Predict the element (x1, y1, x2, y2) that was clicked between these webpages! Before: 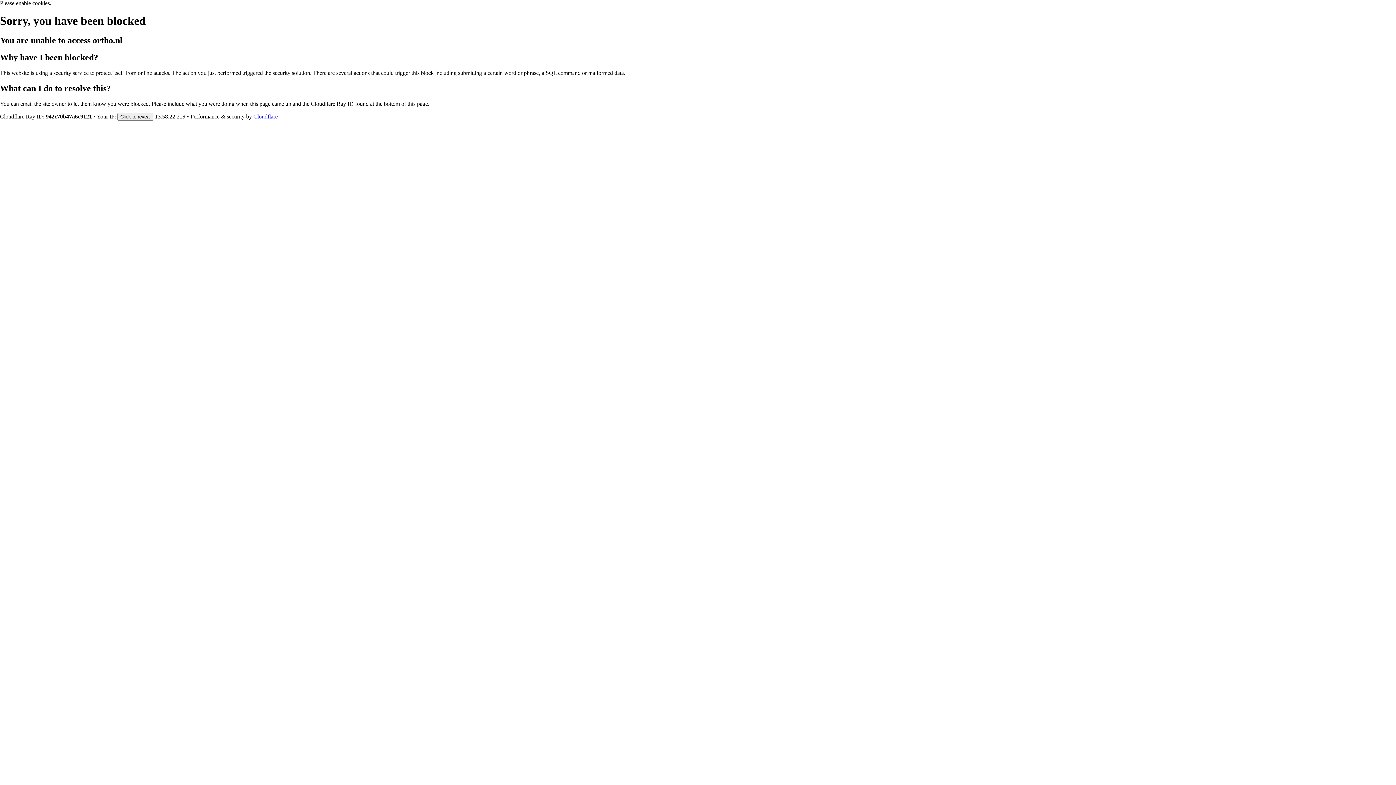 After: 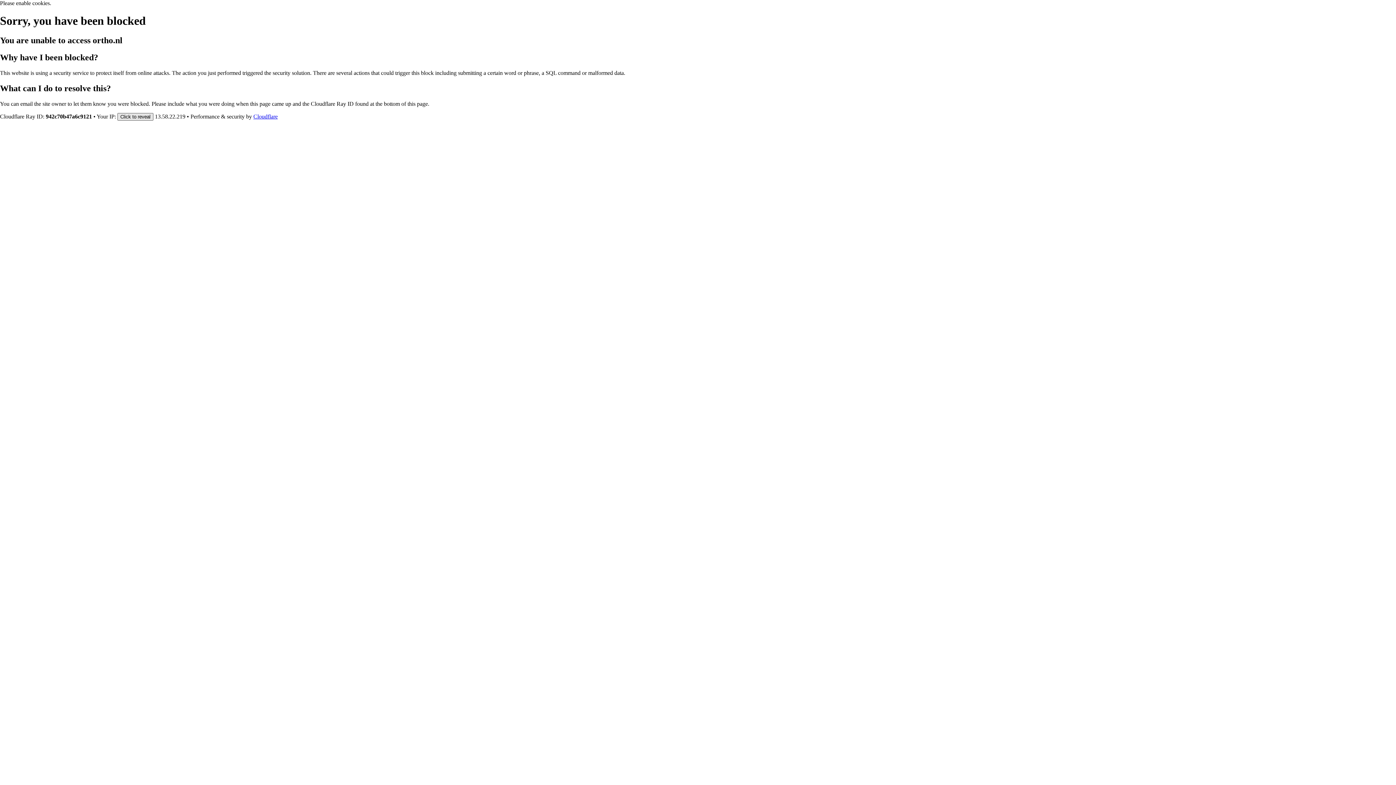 Action: bbox: (117, 112, 153, 120) label: Click to reveal